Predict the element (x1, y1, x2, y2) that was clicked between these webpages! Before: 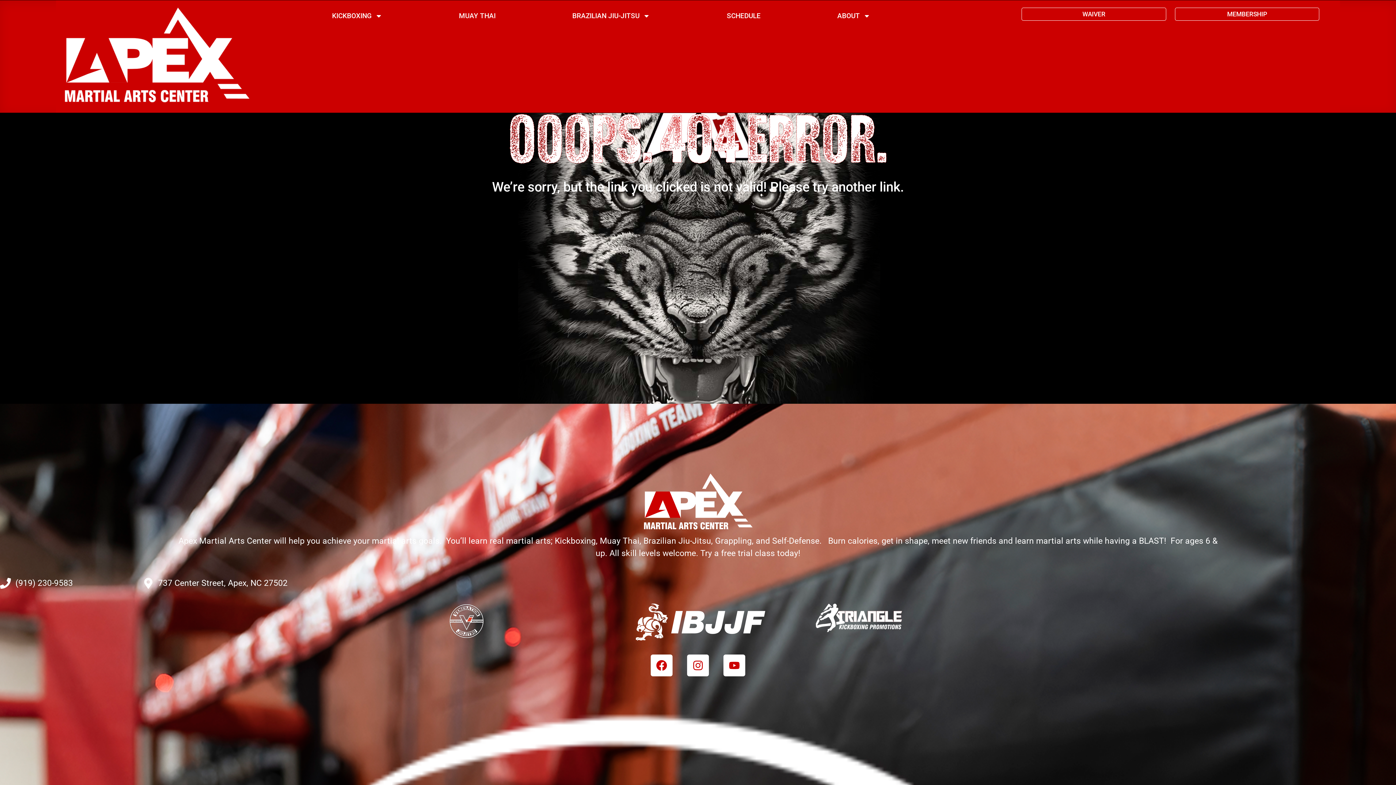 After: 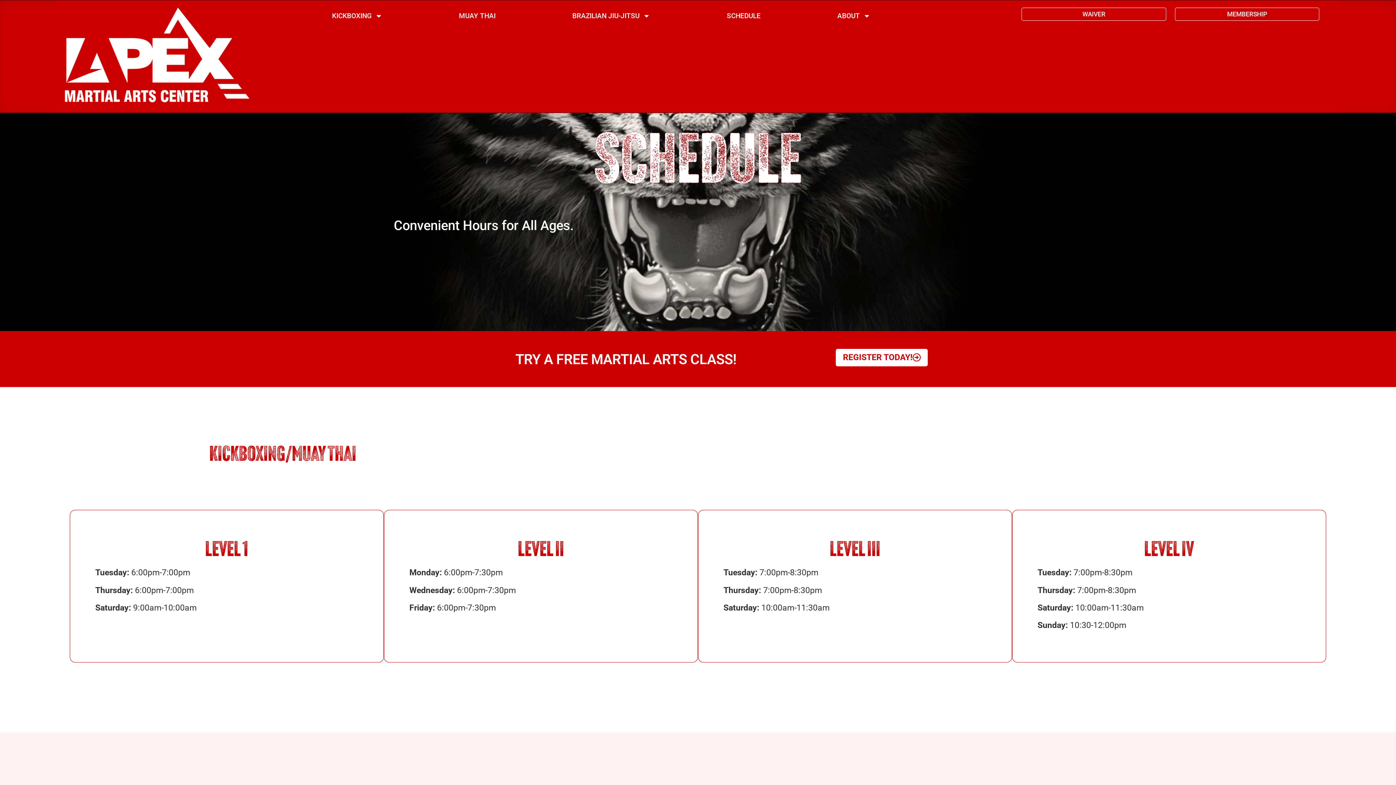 Action: bbox: (688, 7, 799, 24) label: SCHEDULE